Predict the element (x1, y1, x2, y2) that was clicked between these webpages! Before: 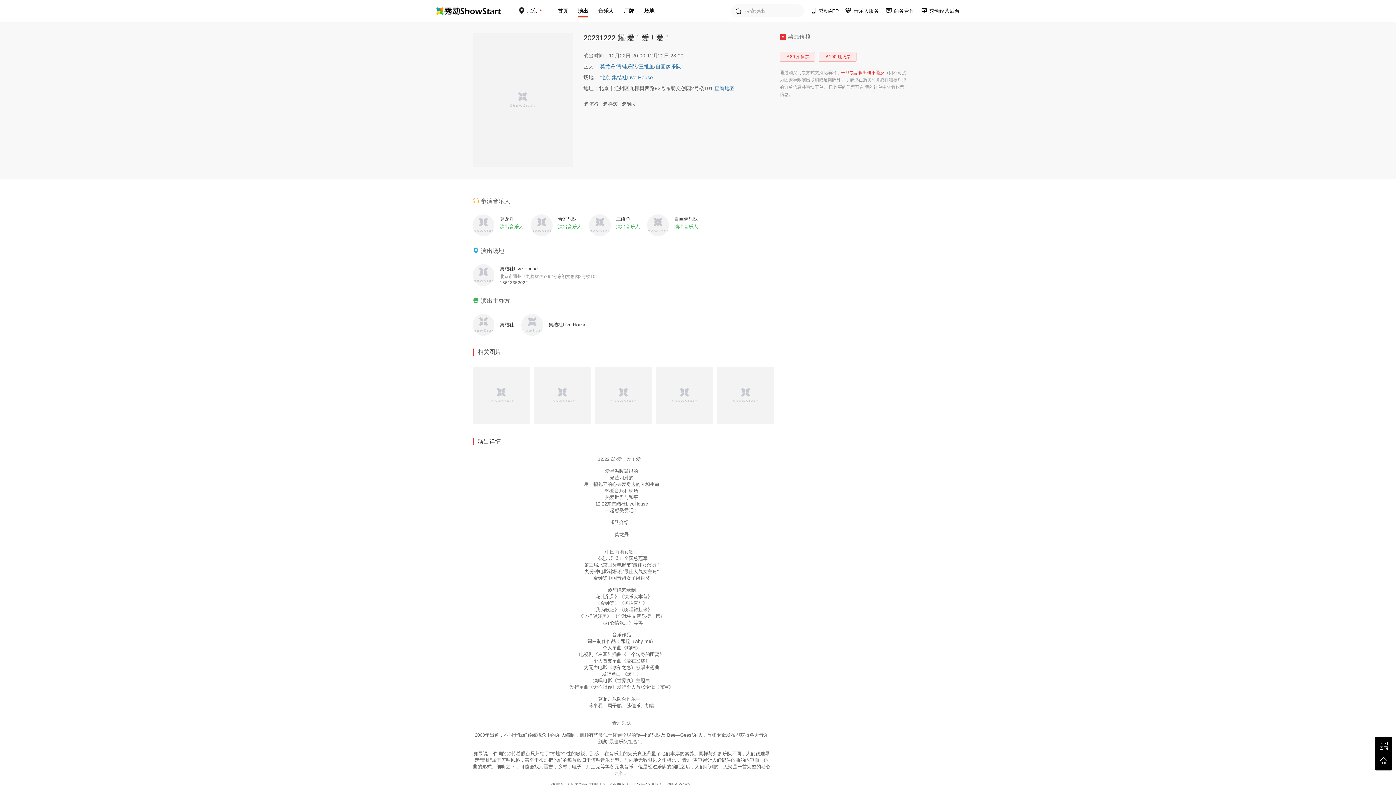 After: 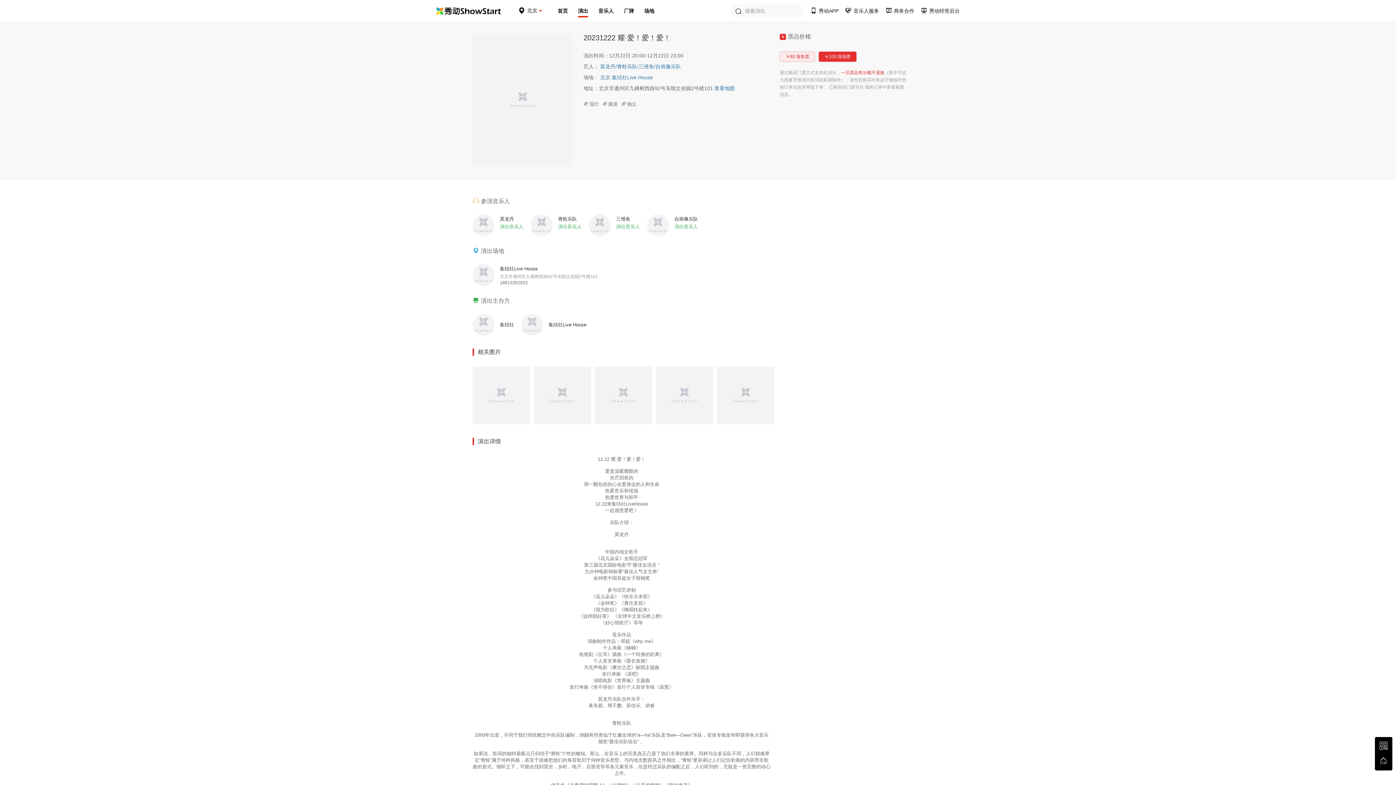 Action: label: ￥100 现场票 bbox: (818, 51, 856, 61)